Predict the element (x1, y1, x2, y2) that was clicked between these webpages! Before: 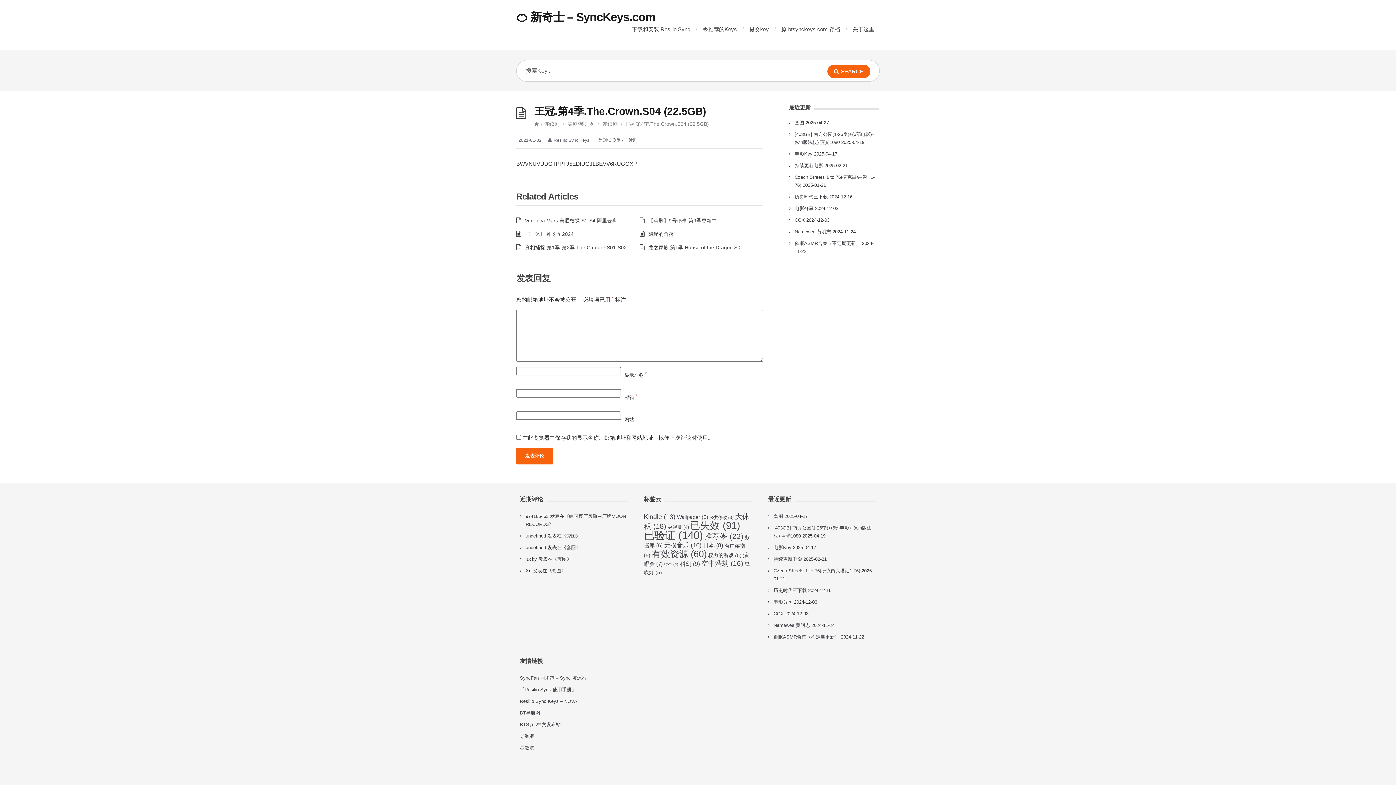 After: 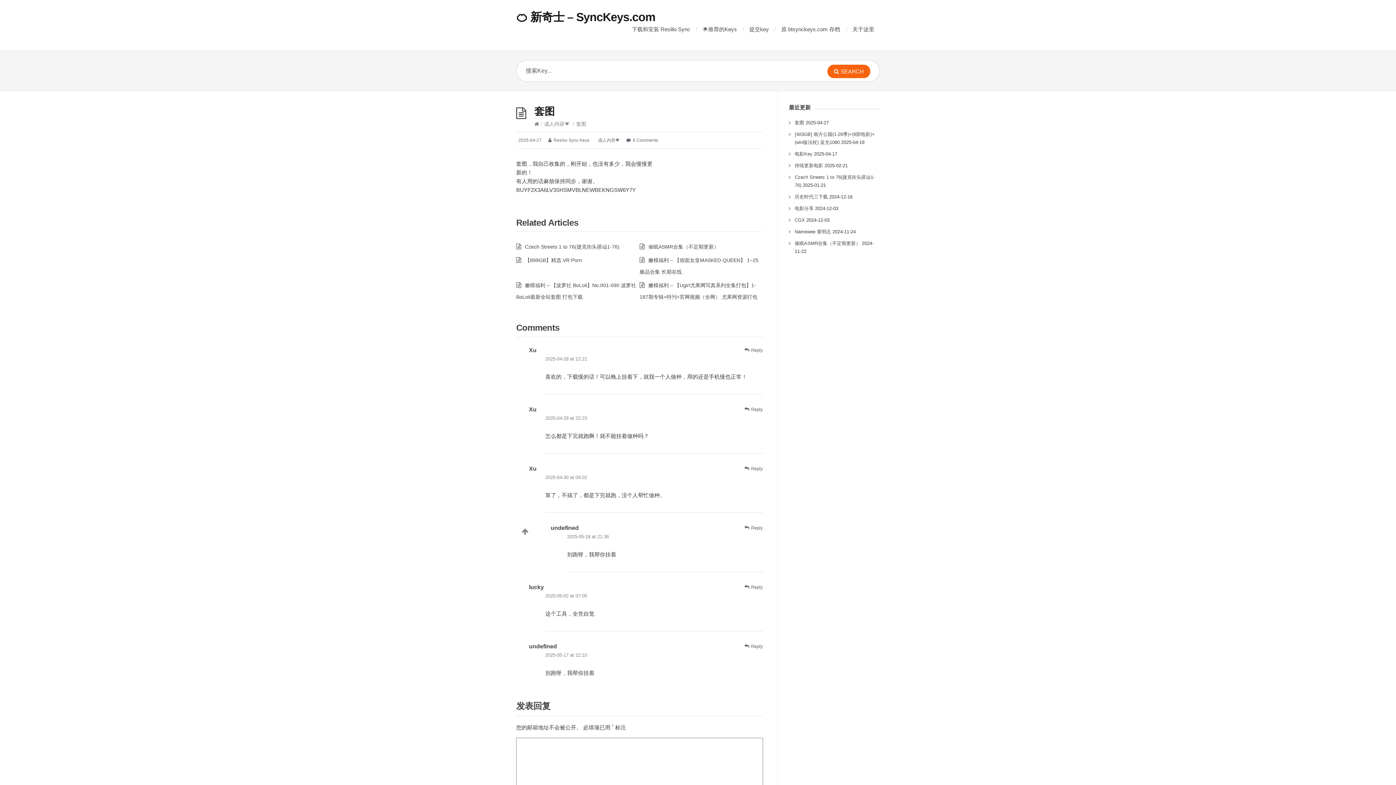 Action: bbox: (773, 513, 783, 519) label: 套图